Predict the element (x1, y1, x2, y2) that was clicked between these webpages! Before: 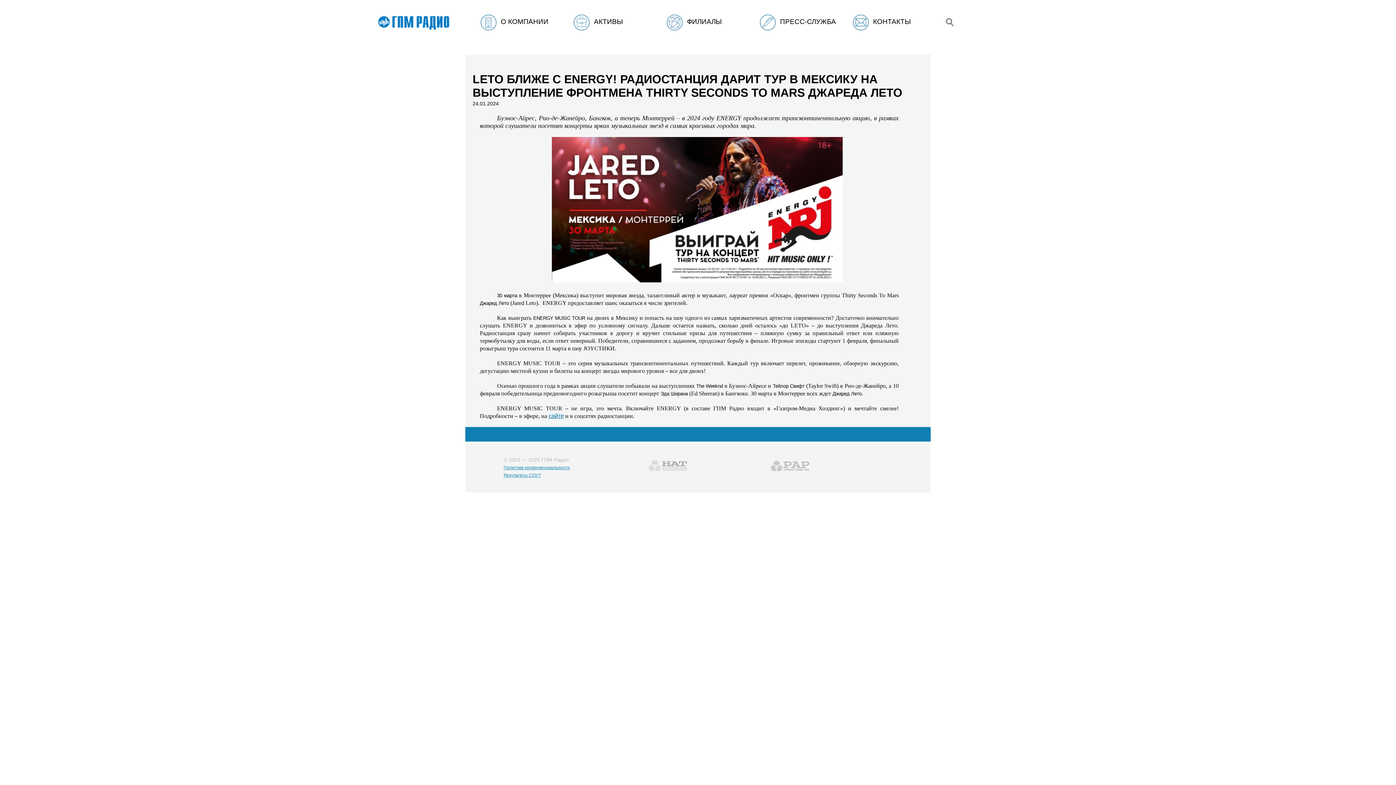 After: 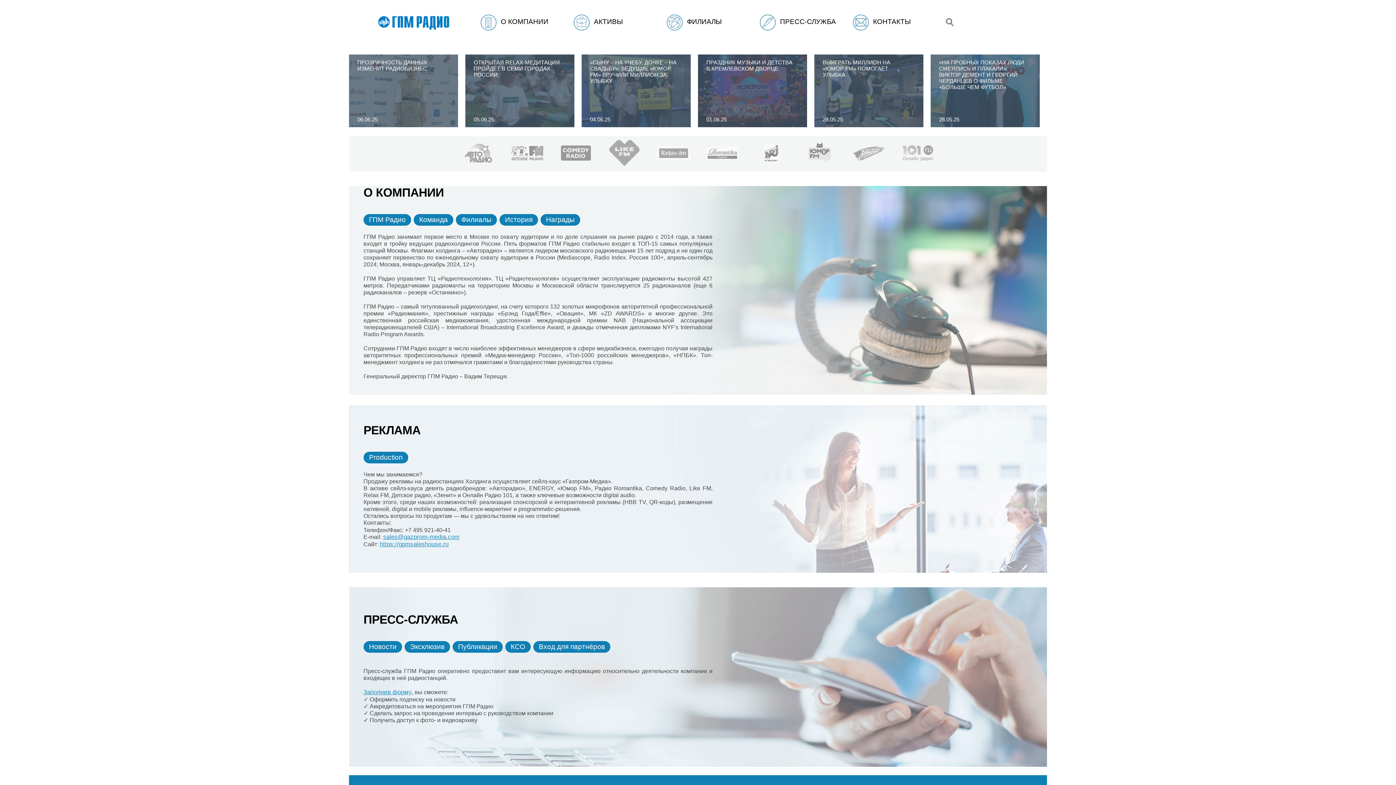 Action: bbox: (372, 28, 455, 35)